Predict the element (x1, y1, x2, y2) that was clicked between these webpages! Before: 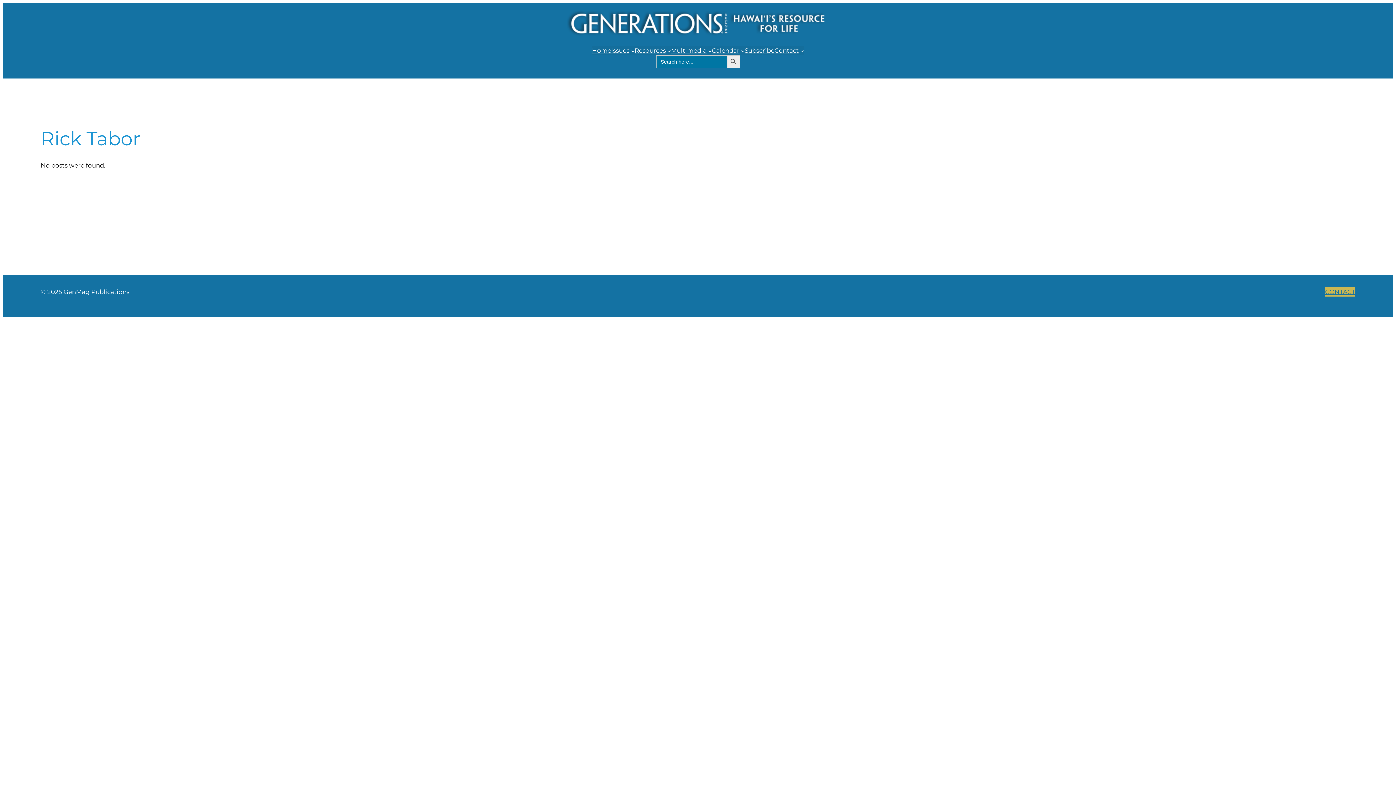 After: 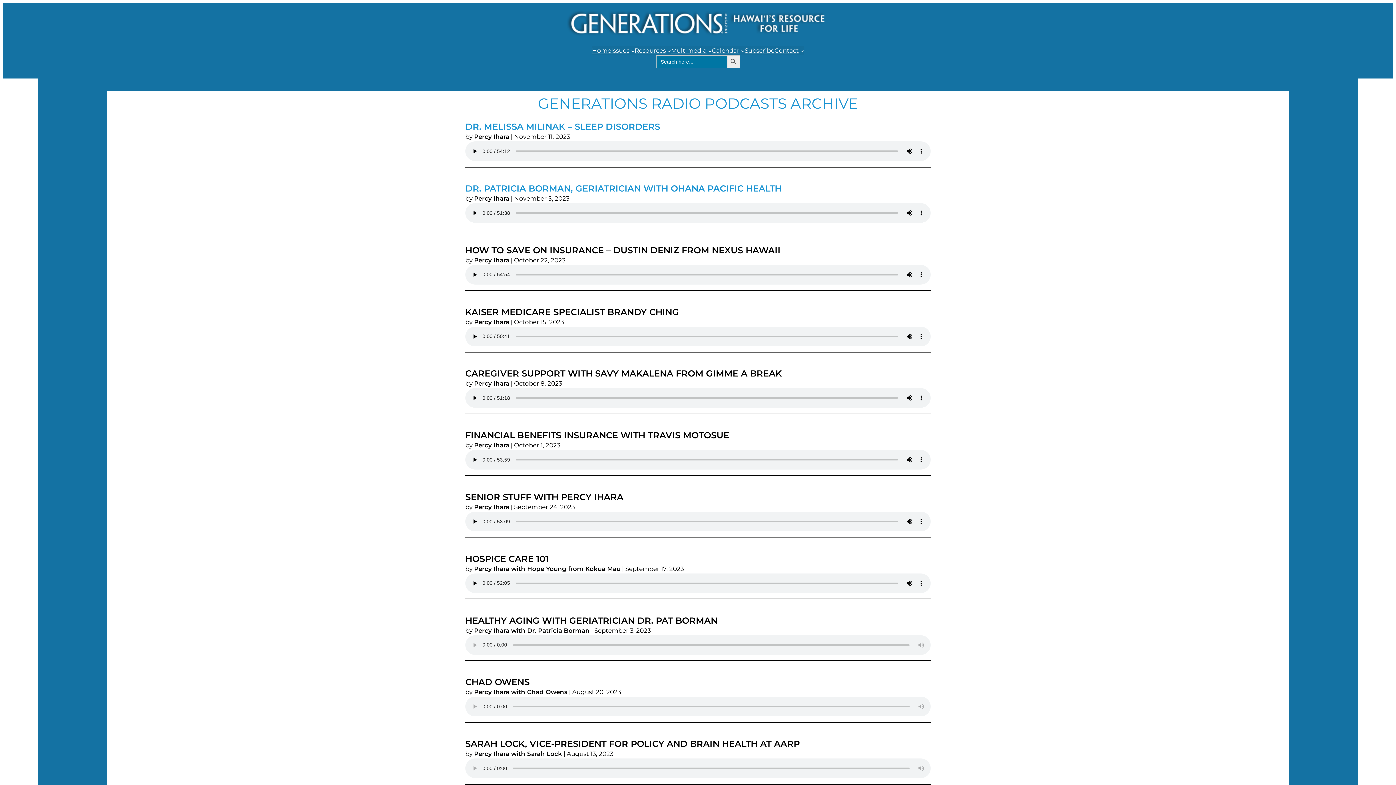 Action: label: Multimedia bbox: (671, 45, 706, 55)